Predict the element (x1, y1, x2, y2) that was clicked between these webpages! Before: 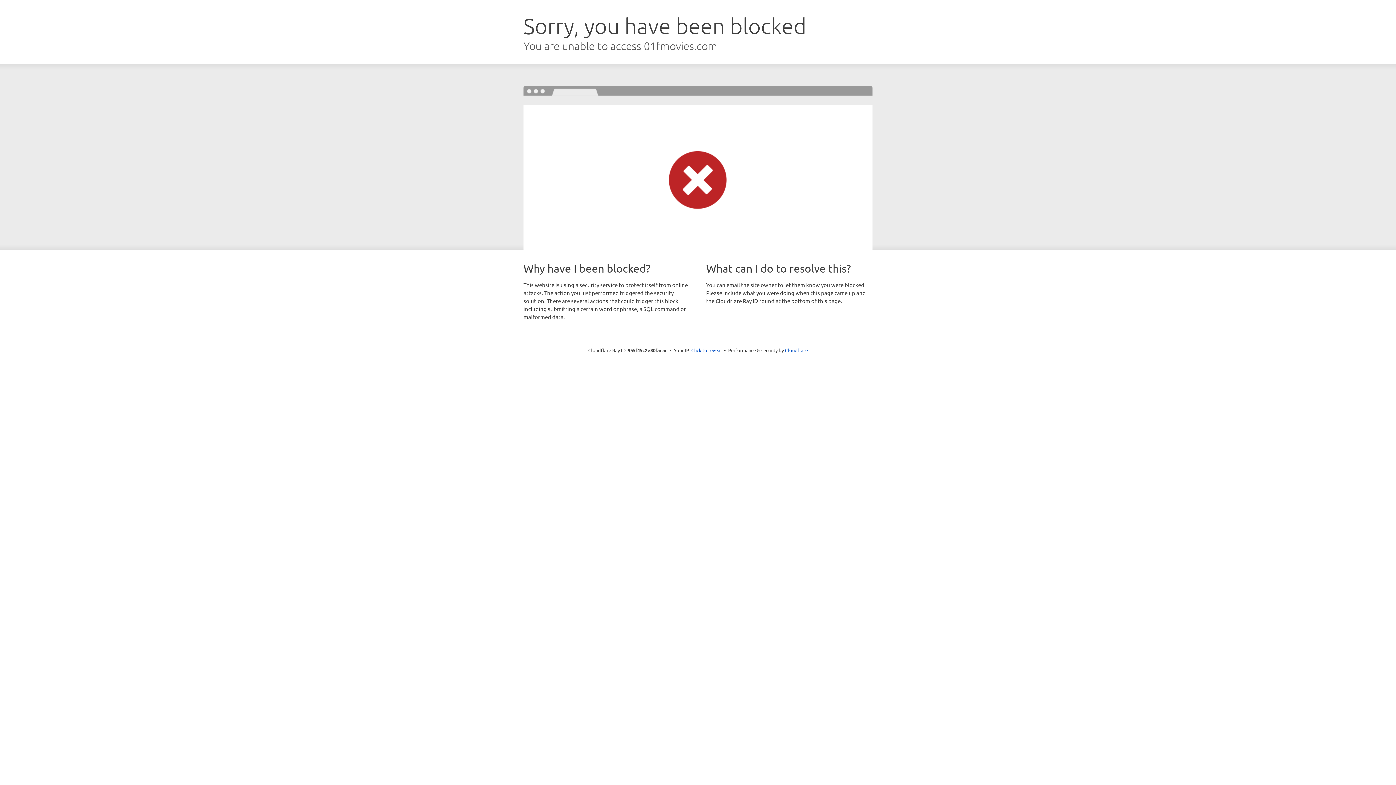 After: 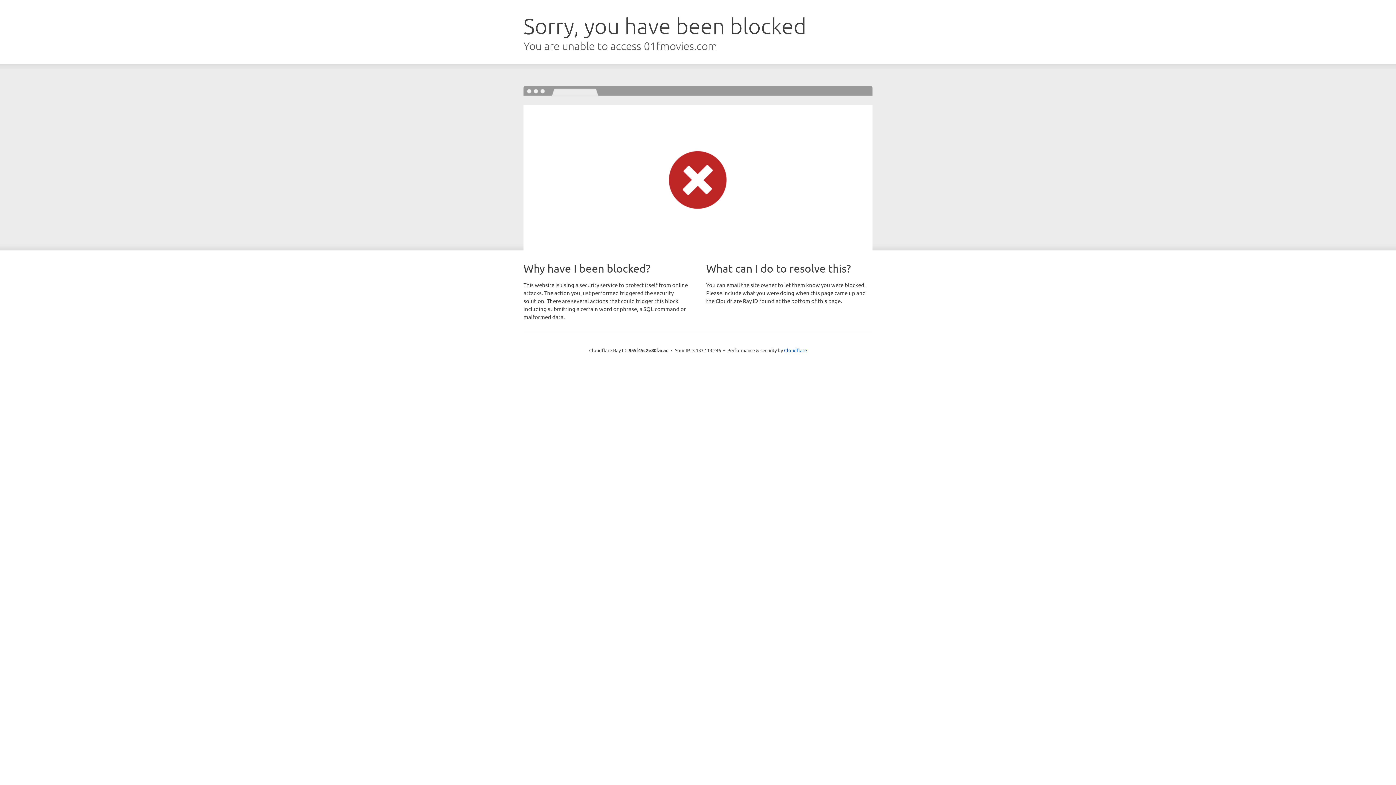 Action: bbox: (691, 346, 722, 353) label: Click to reveal